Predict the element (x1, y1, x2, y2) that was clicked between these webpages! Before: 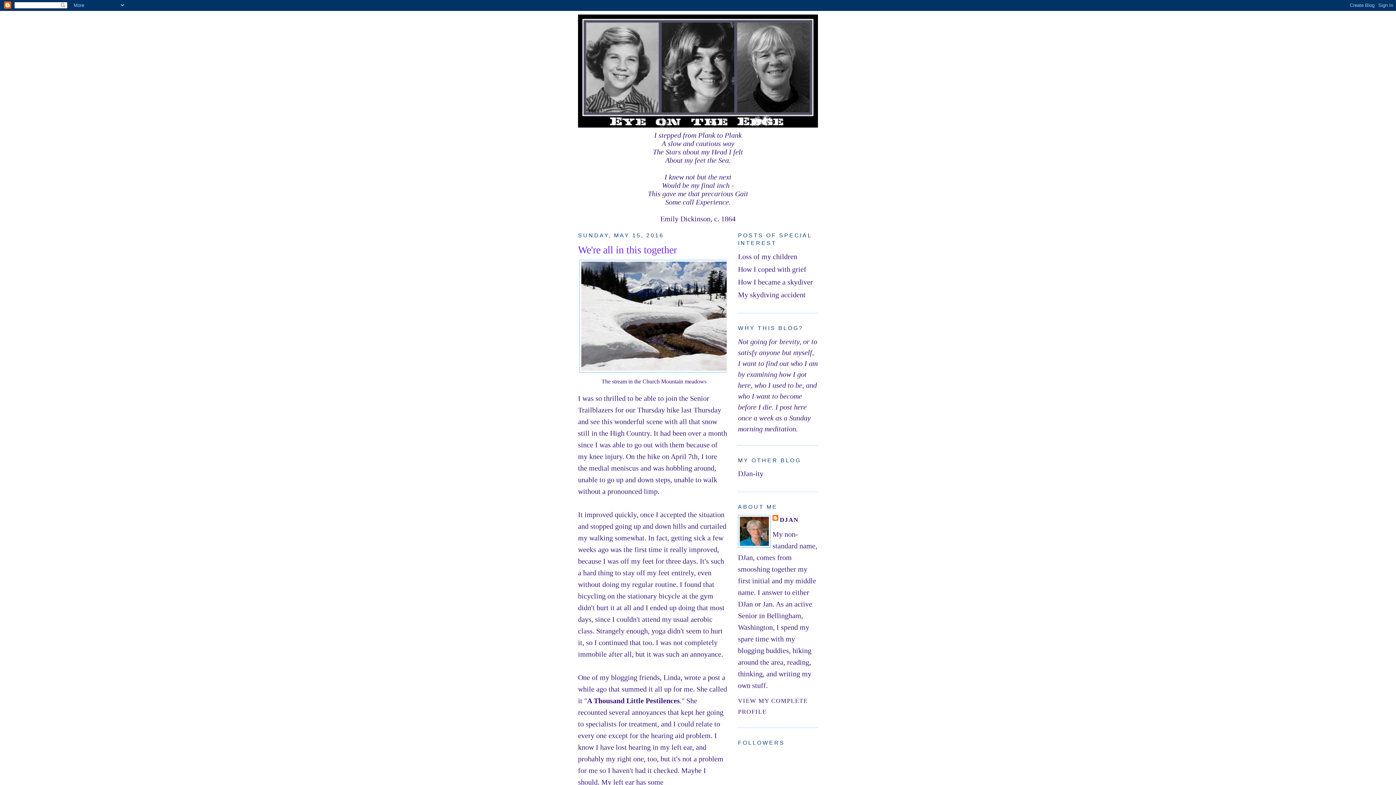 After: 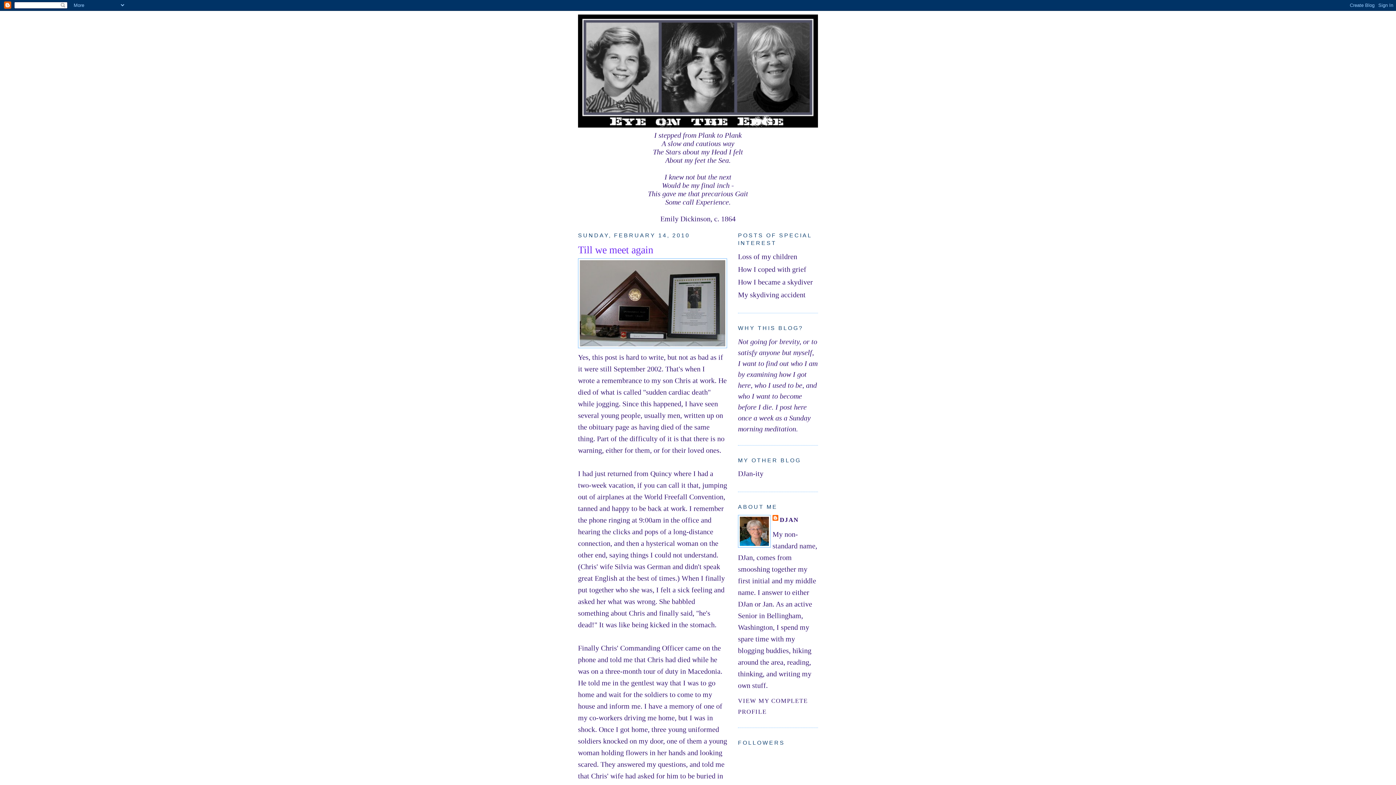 Action: label: How I coped with grief bbox: (738, 265, 806, 273)